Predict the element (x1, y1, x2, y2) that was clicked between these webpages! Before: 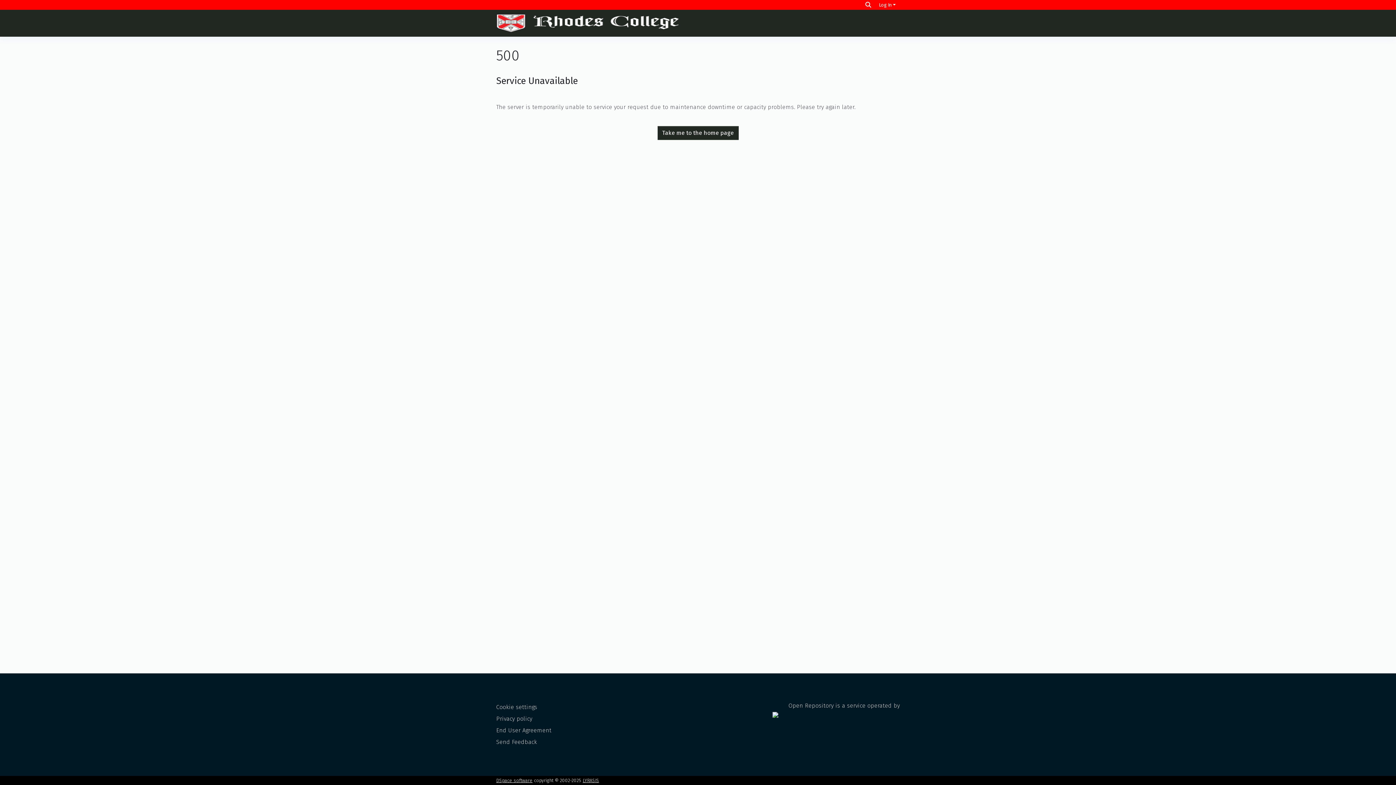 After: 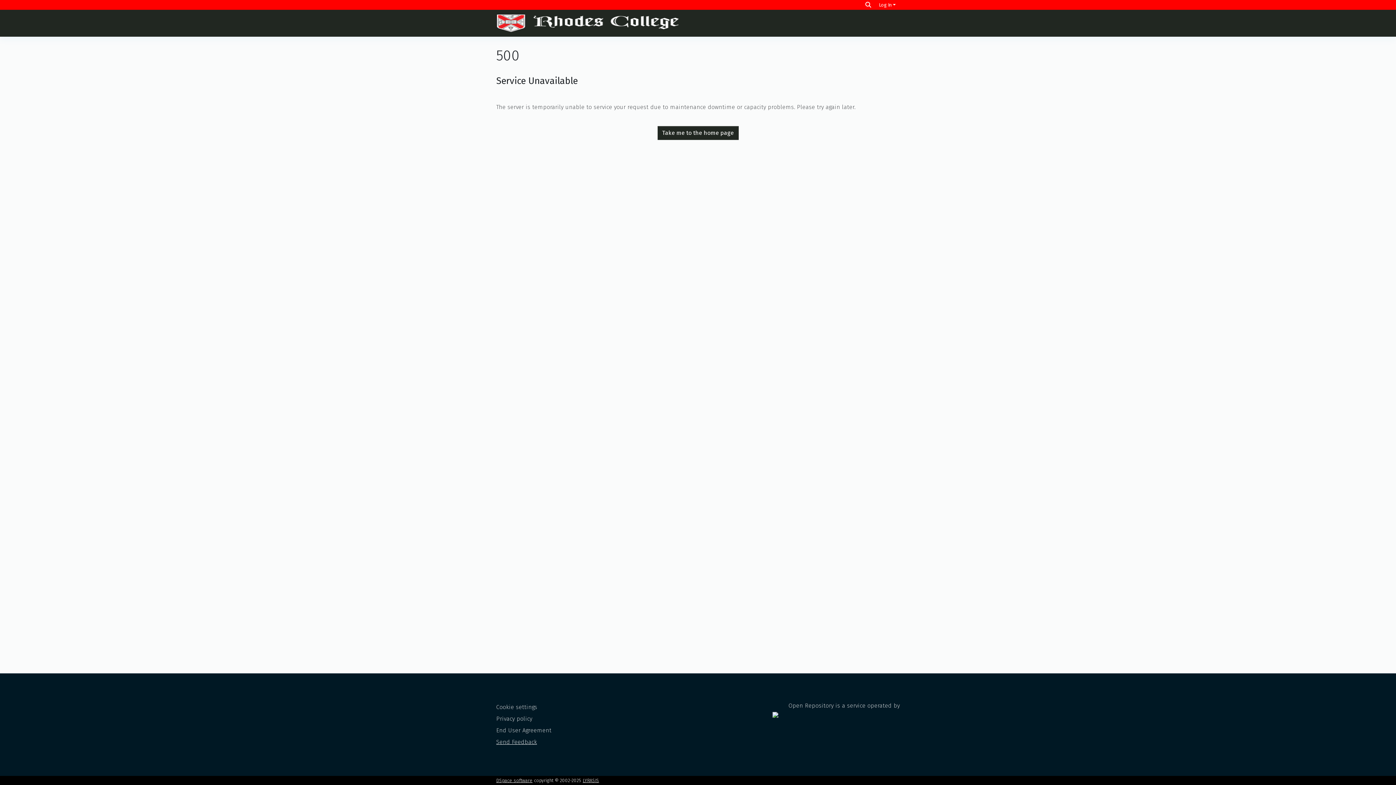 Action: bbox: (496, 739, 537, 745) label: Send Feedback